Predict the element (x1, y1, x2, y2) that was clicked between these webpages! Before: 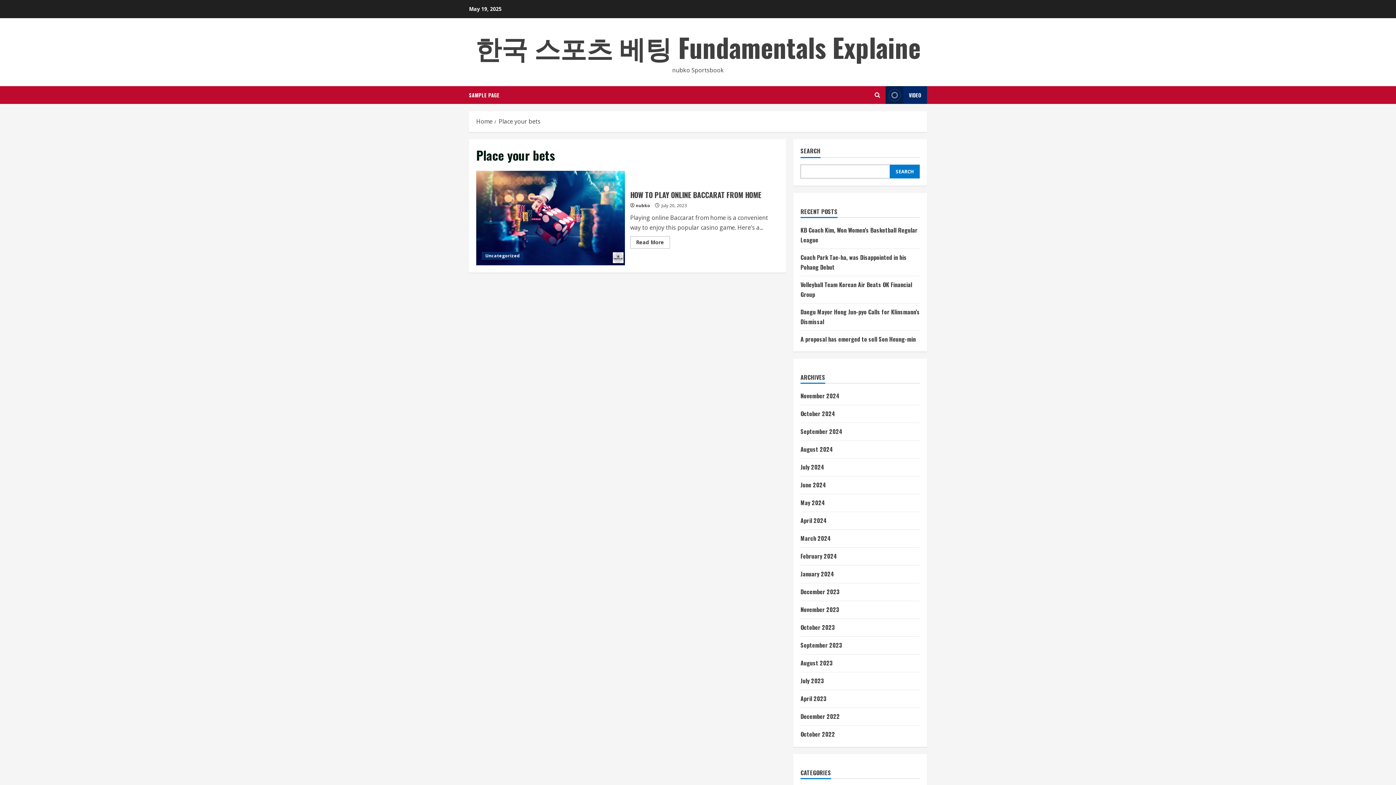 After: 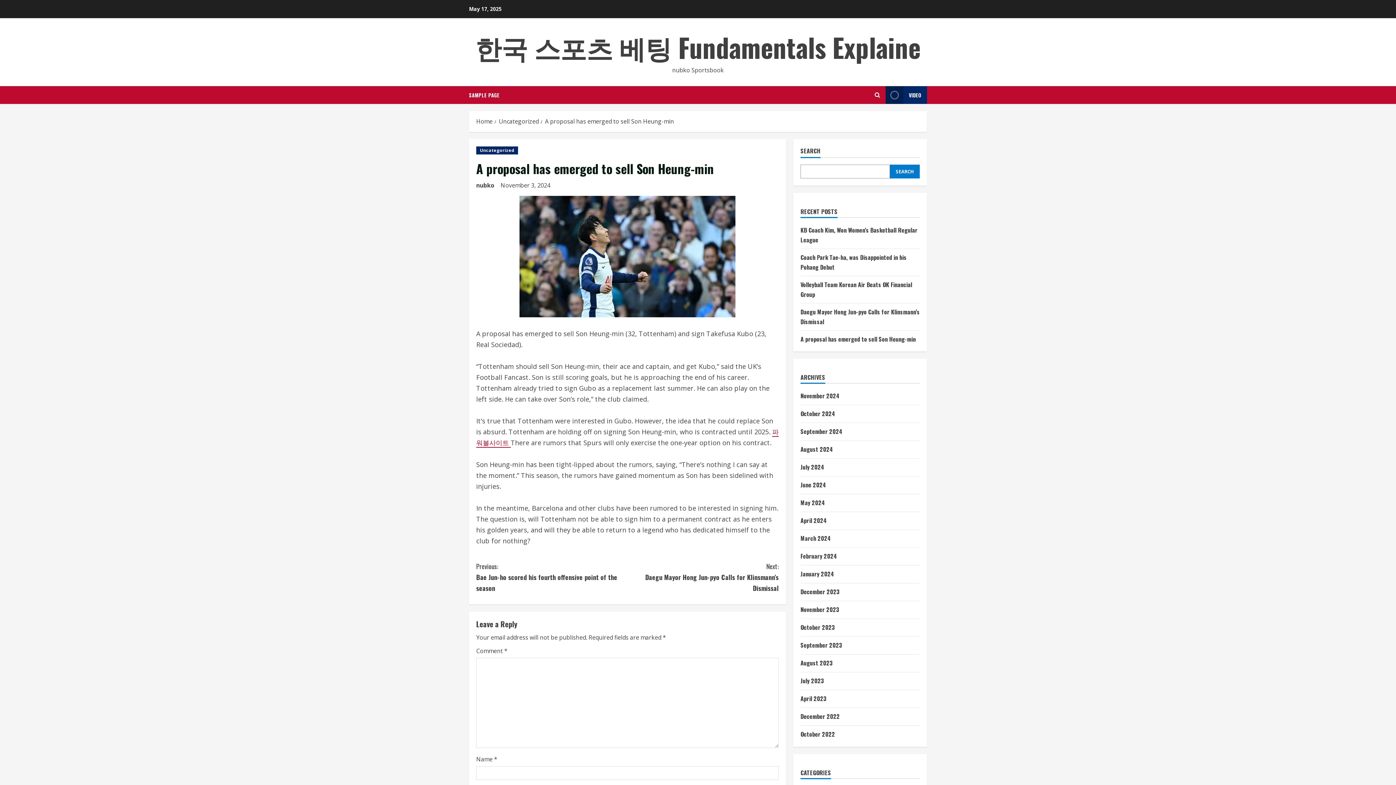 Action: bbox: (800, 334, 916, 343) label: A proposal has emerged to sell Son Heung-min